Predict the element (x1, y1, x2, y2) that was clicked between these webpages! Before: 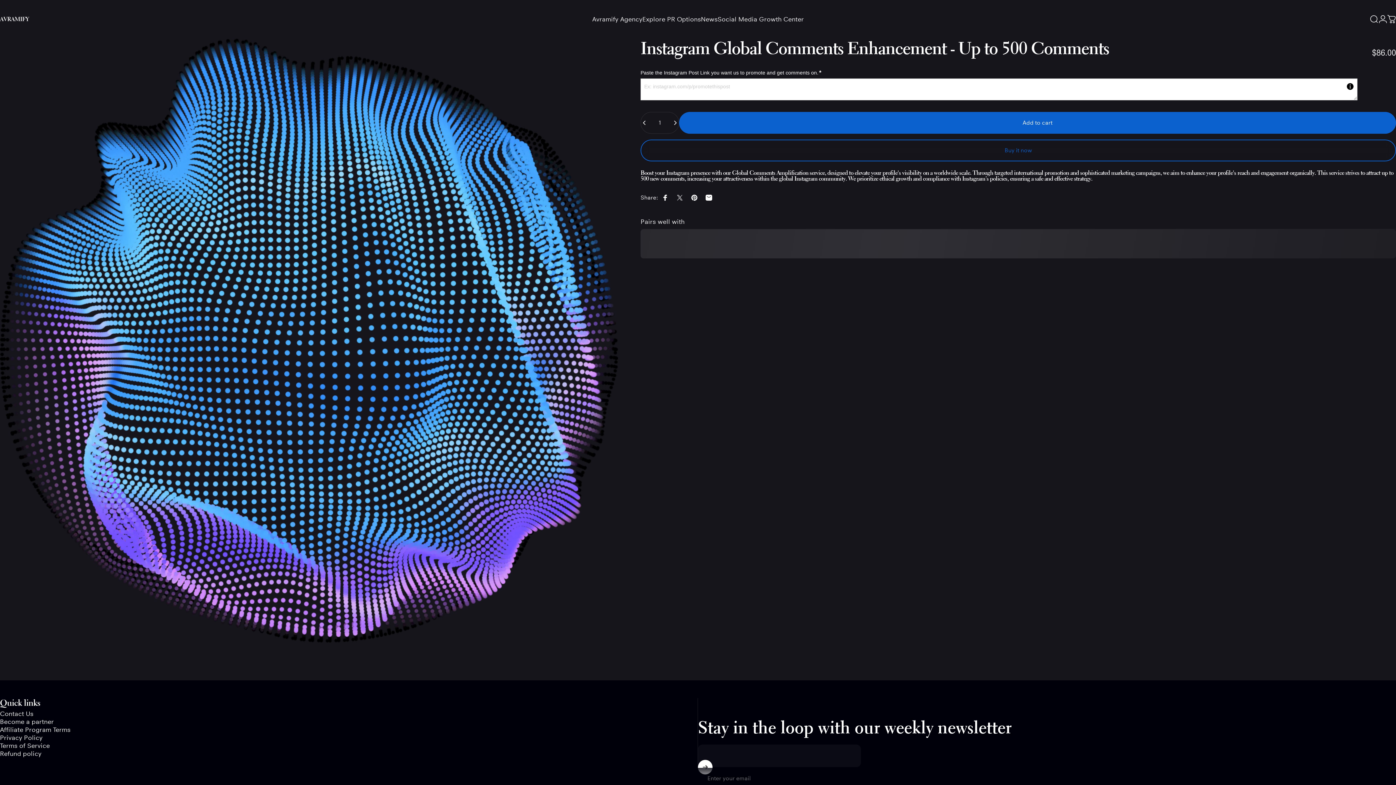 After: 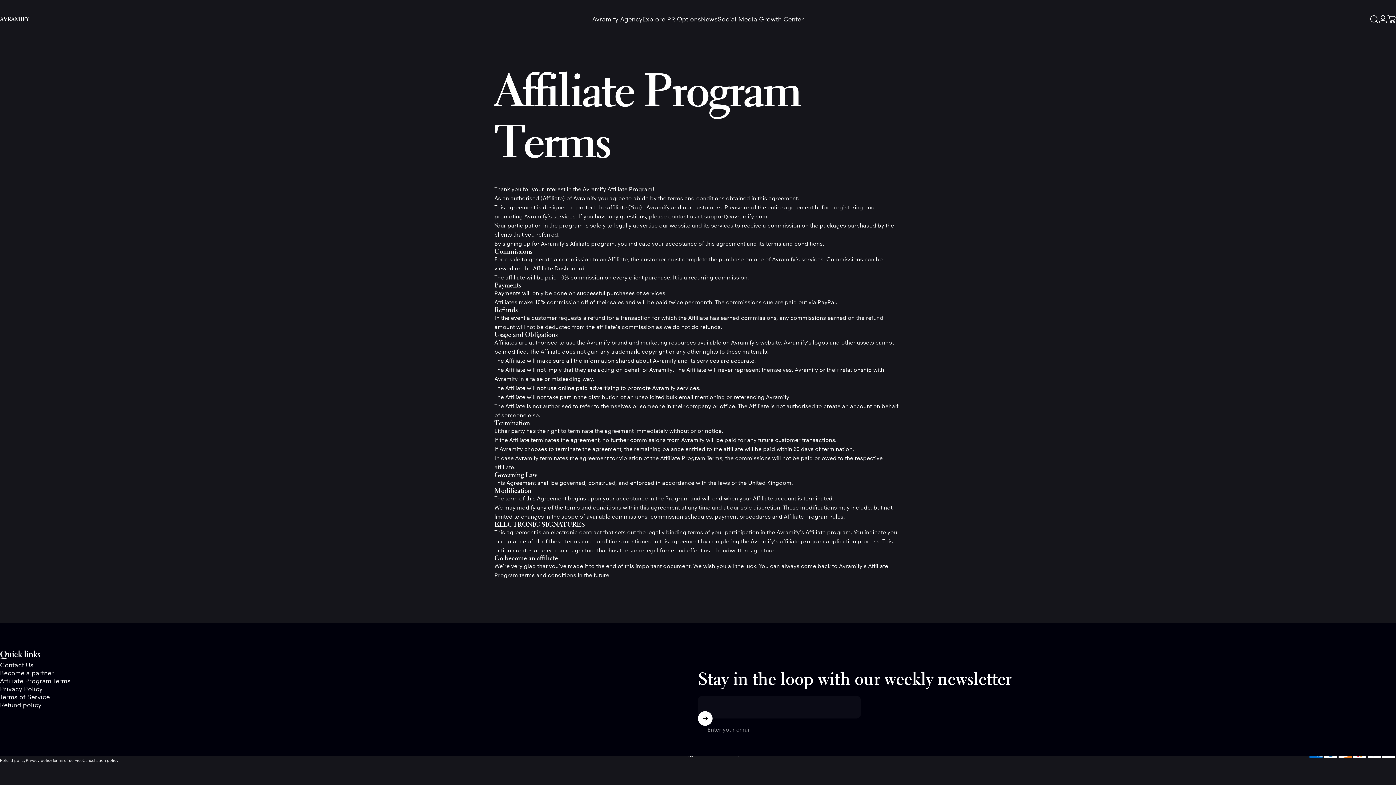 Action: label: Affiliate Program Terms bbox: (0, 726, 70, 734)